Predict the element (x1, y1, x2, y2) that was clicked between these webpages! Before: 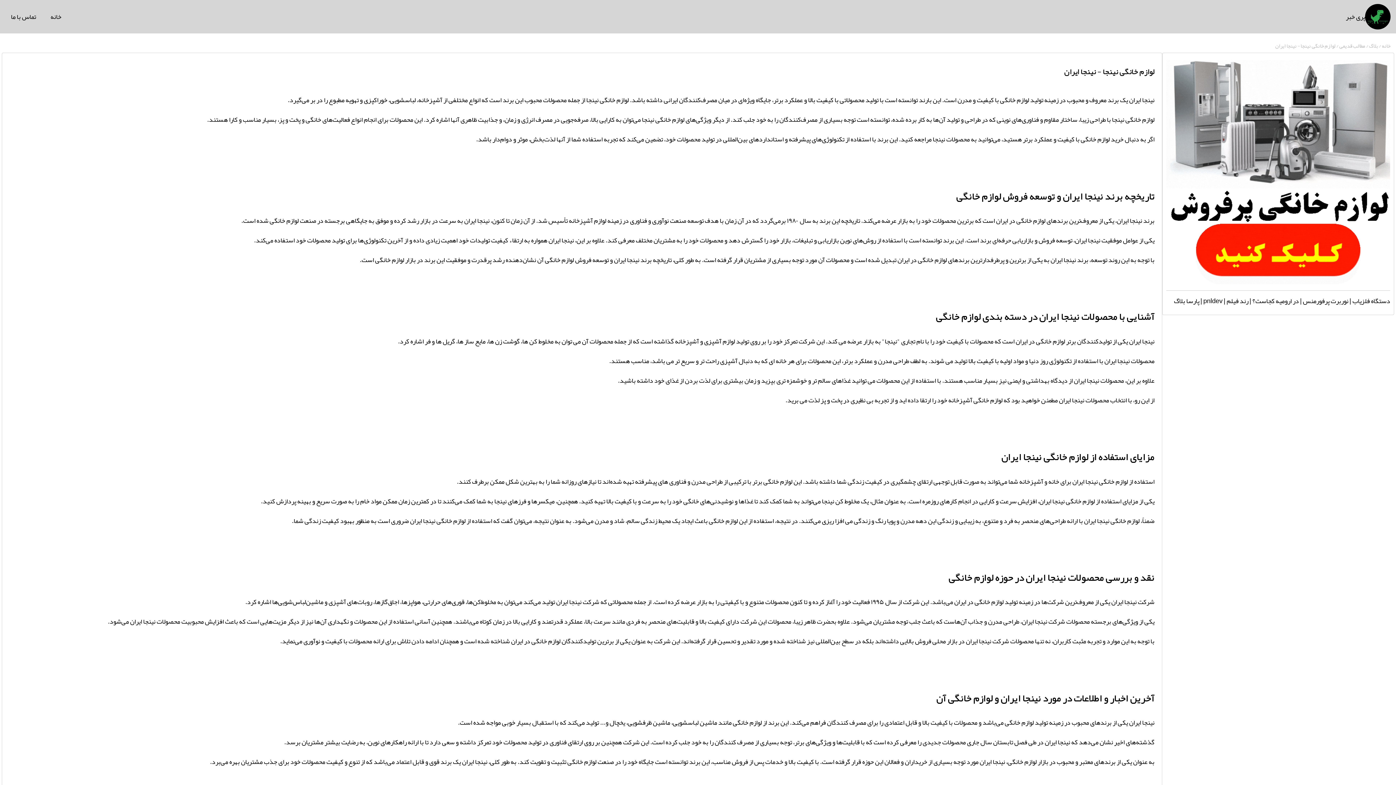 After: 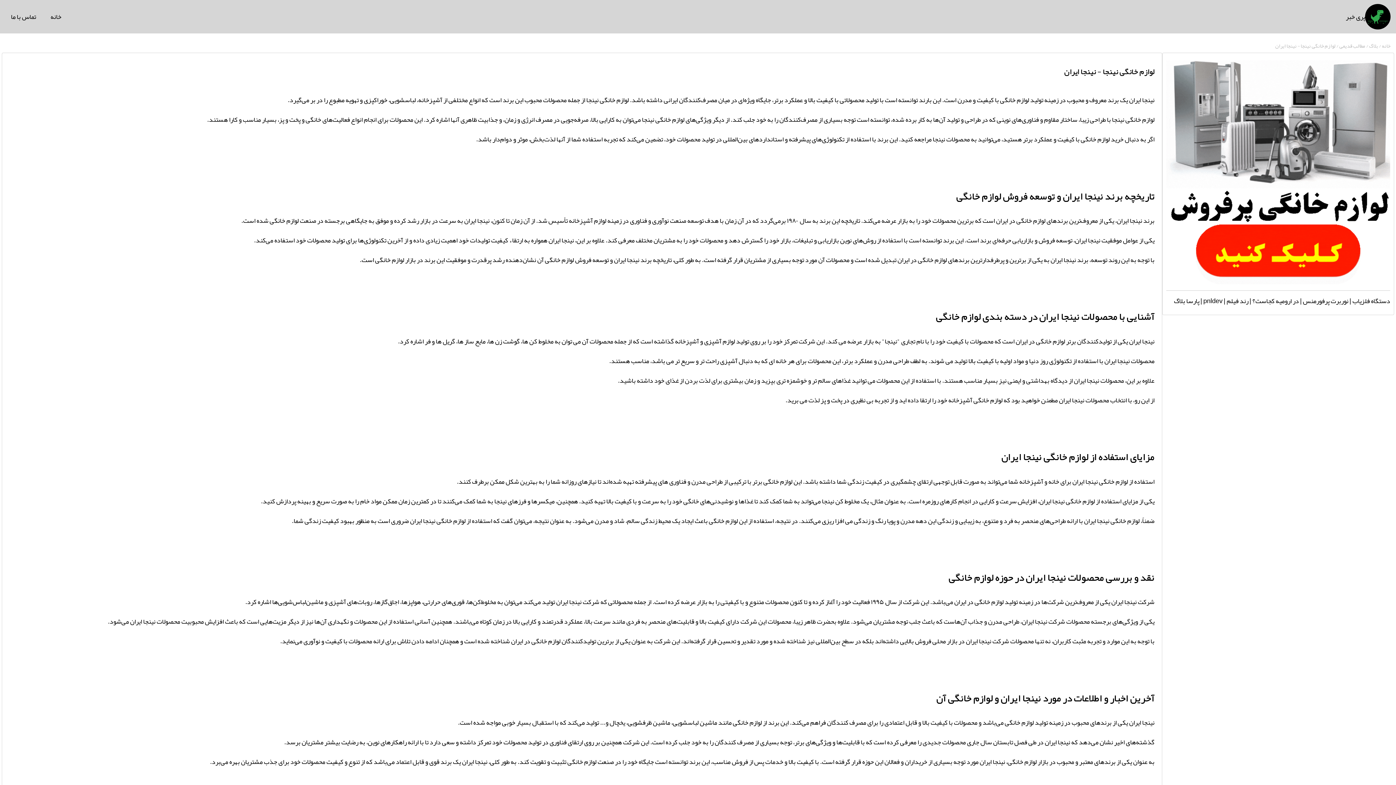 Action: bbox: (1166, 275, 1390, 288)